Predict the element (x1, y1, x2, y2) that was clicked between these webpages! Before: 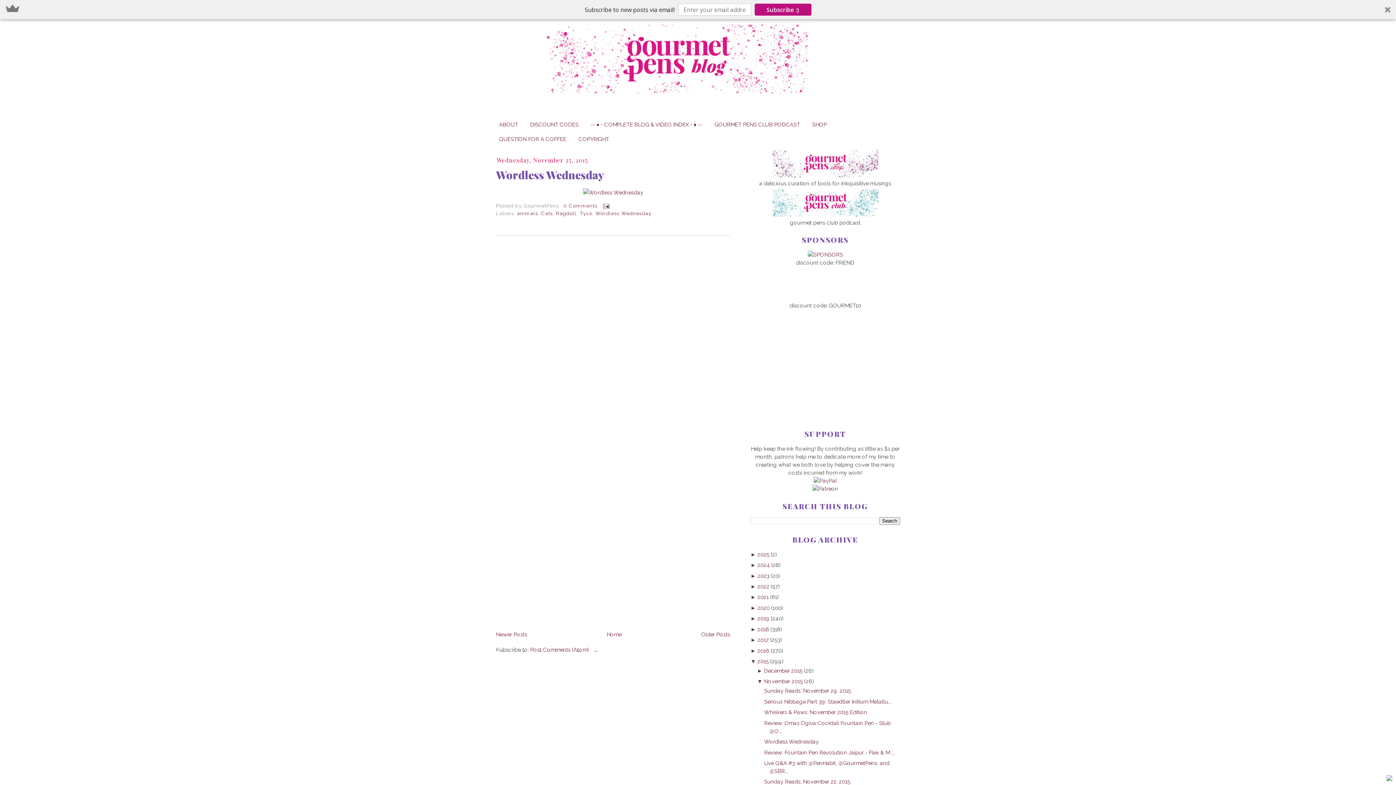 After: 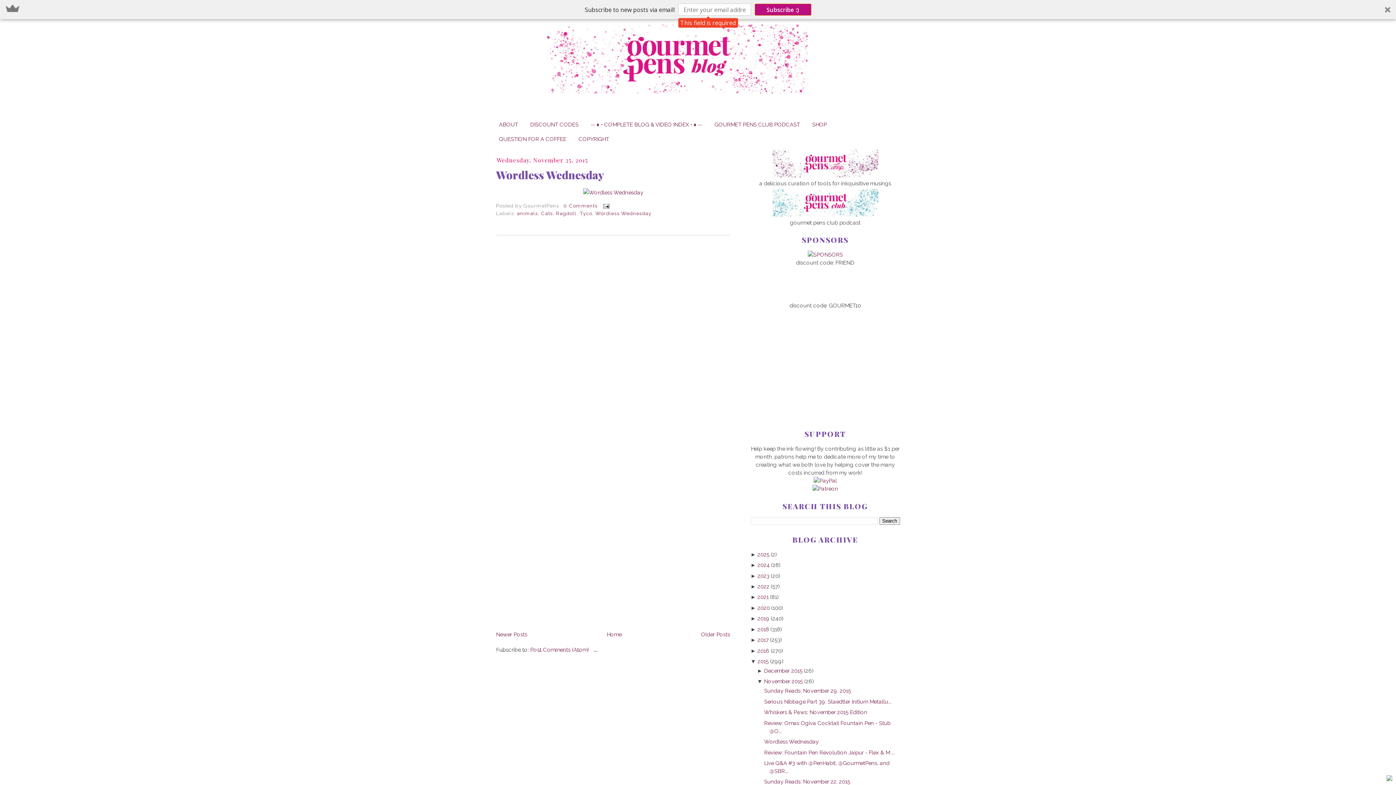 Action: bbox: (752, 3, 809, 15) label: Subscribe :)